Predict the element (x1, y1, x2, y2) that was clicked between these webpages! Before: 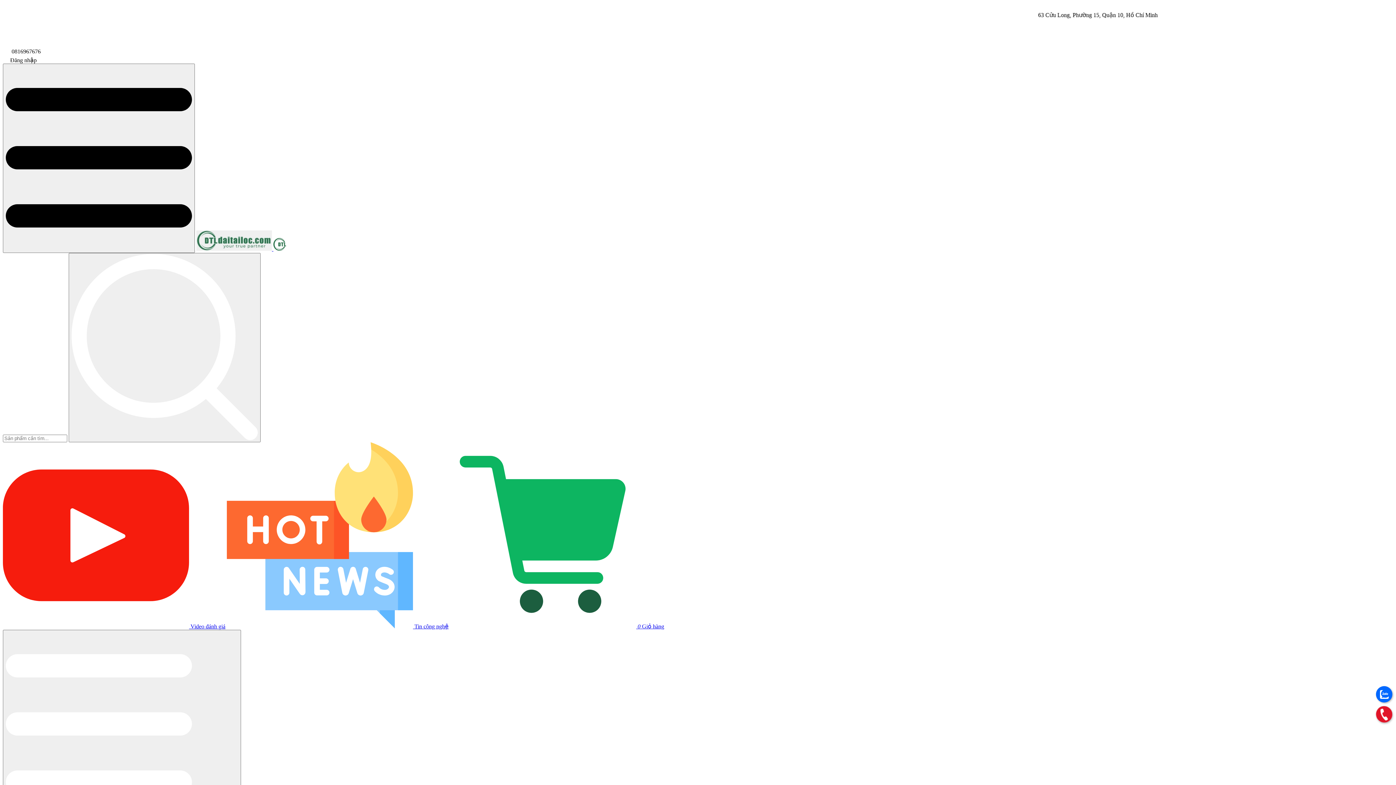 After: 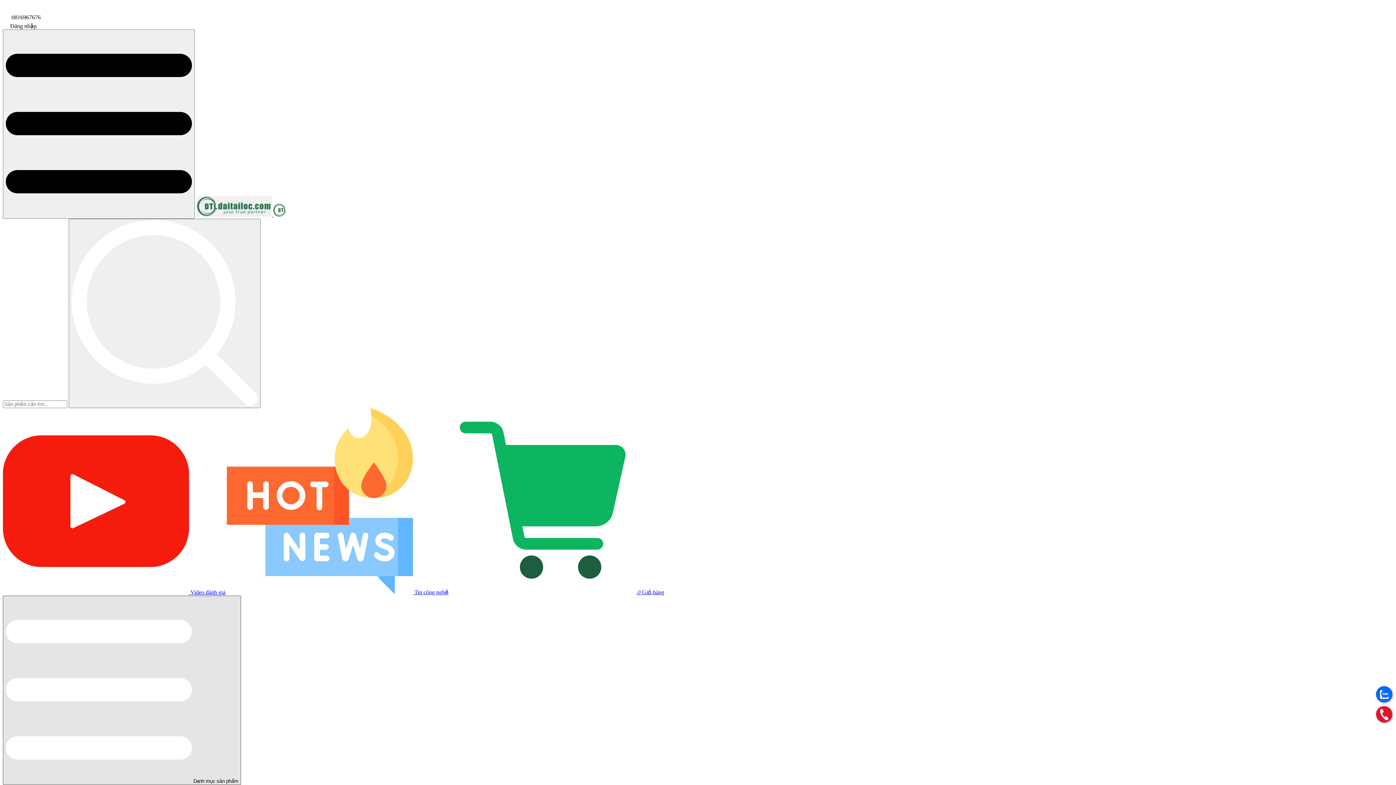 Action: bbox: (2, 630, 241, 819) label:  Danh mục sản phẩm